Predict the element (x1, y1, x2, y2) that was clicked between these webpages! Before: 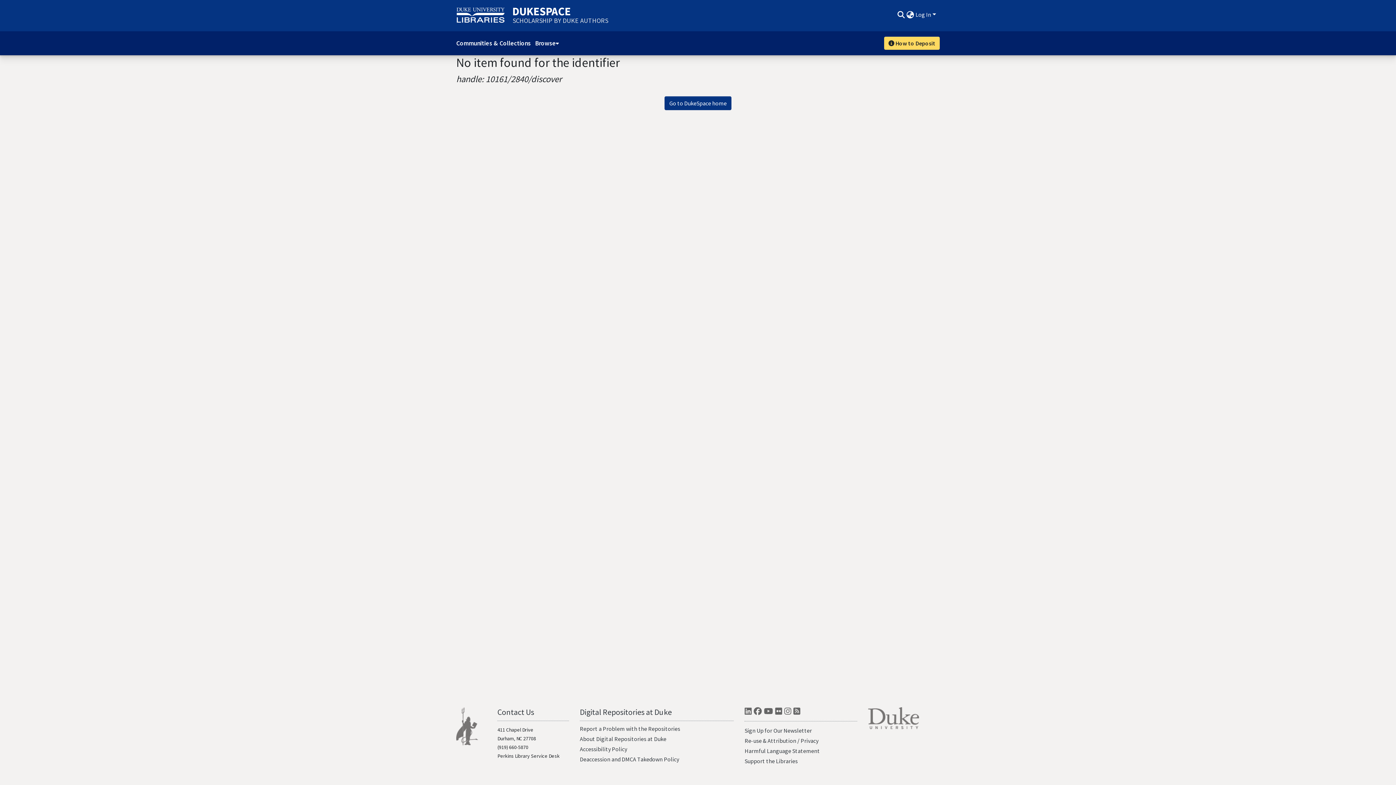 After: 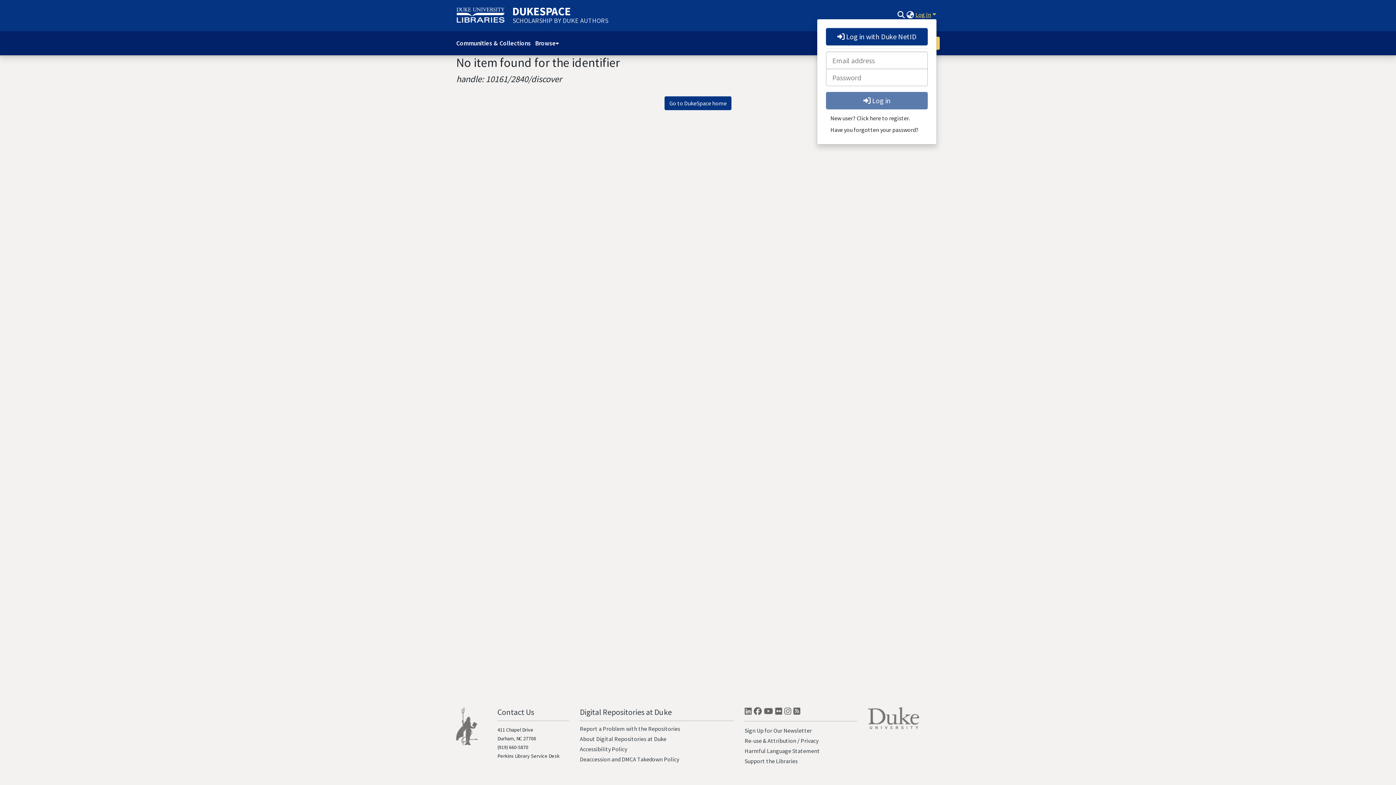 Action: bbox: (915, 10, 937, 18) label: Log In